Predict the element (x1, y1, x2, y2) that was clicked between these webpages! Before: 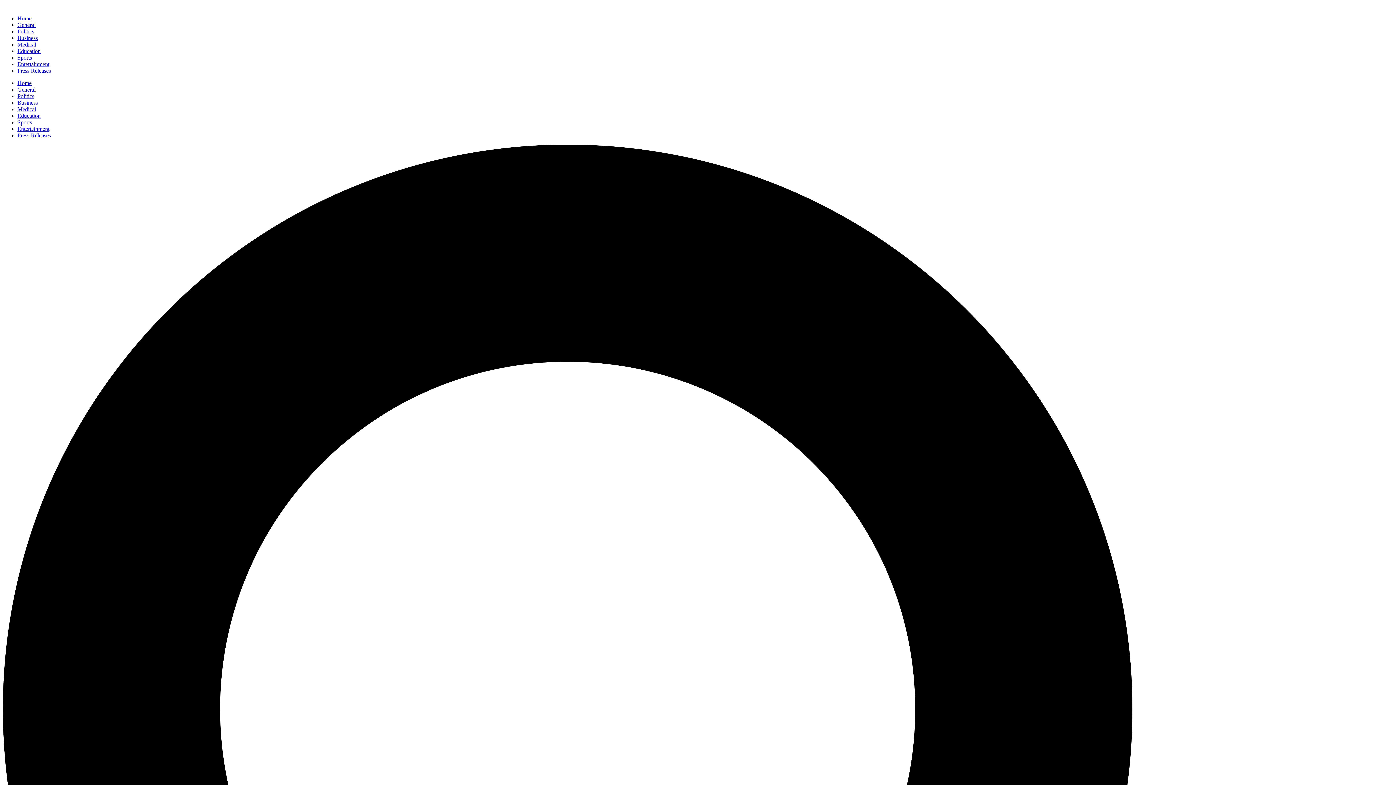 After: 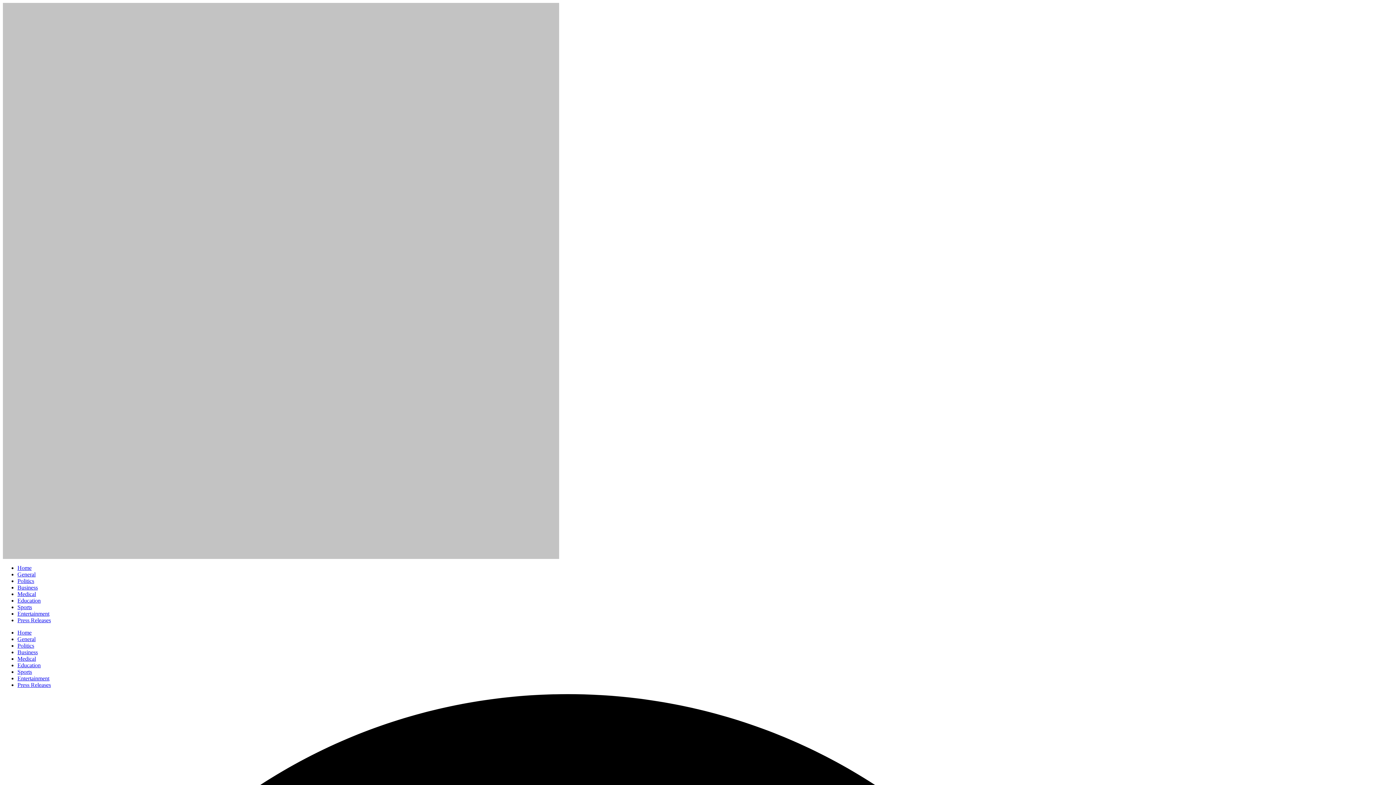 Action: bbox: (17, 21, 35, 28) label: General